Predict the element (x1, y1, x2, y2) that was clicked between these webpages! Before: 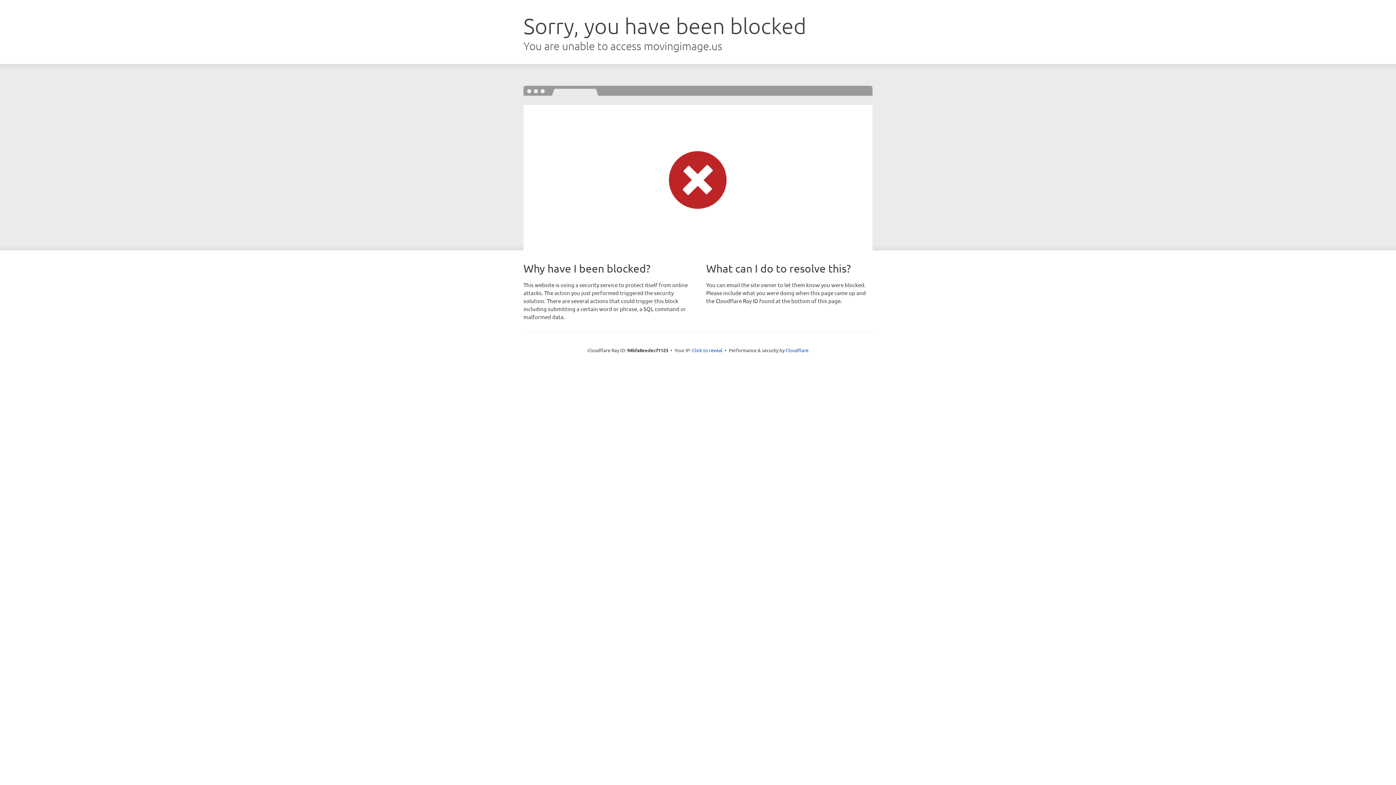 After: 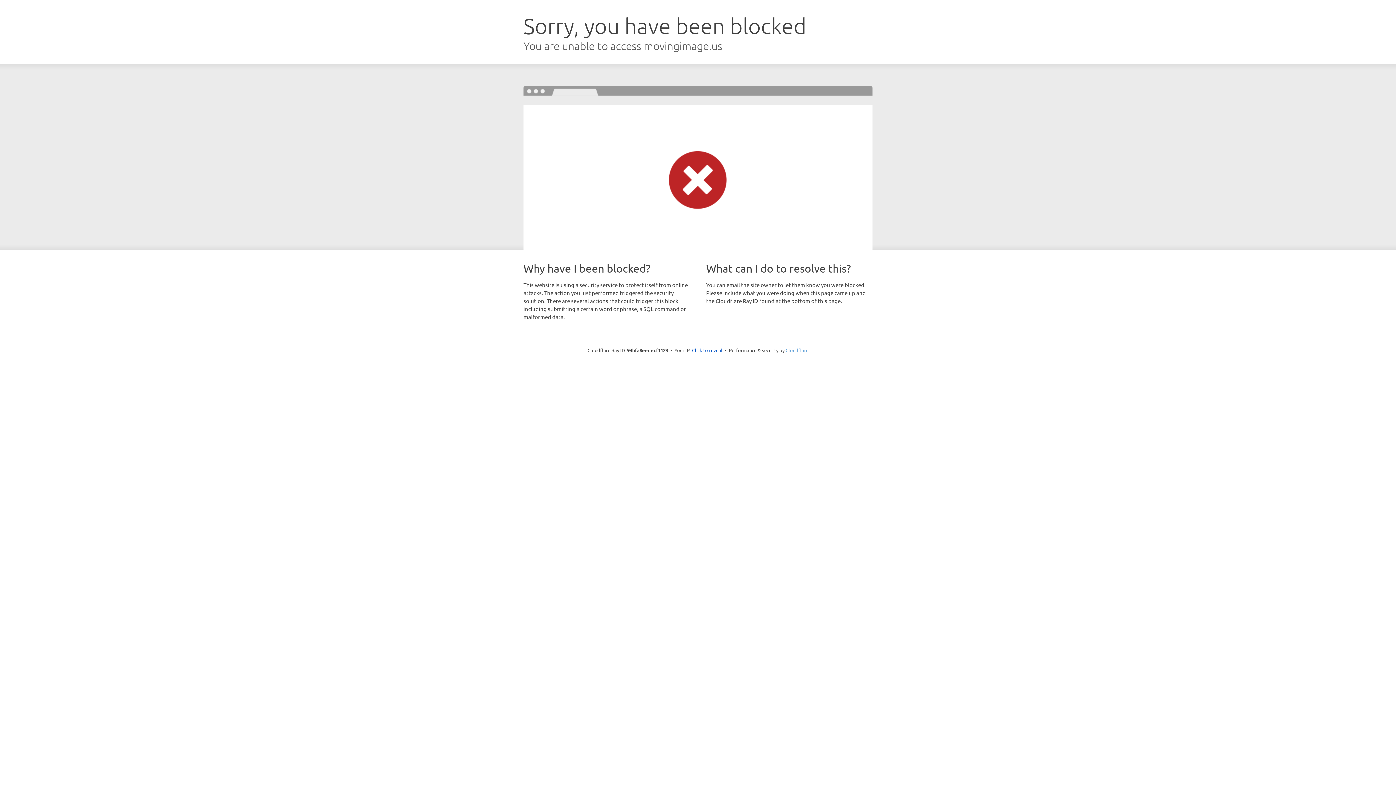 Action: label: Cloudflare bbox: (785, 347, 808, 353)